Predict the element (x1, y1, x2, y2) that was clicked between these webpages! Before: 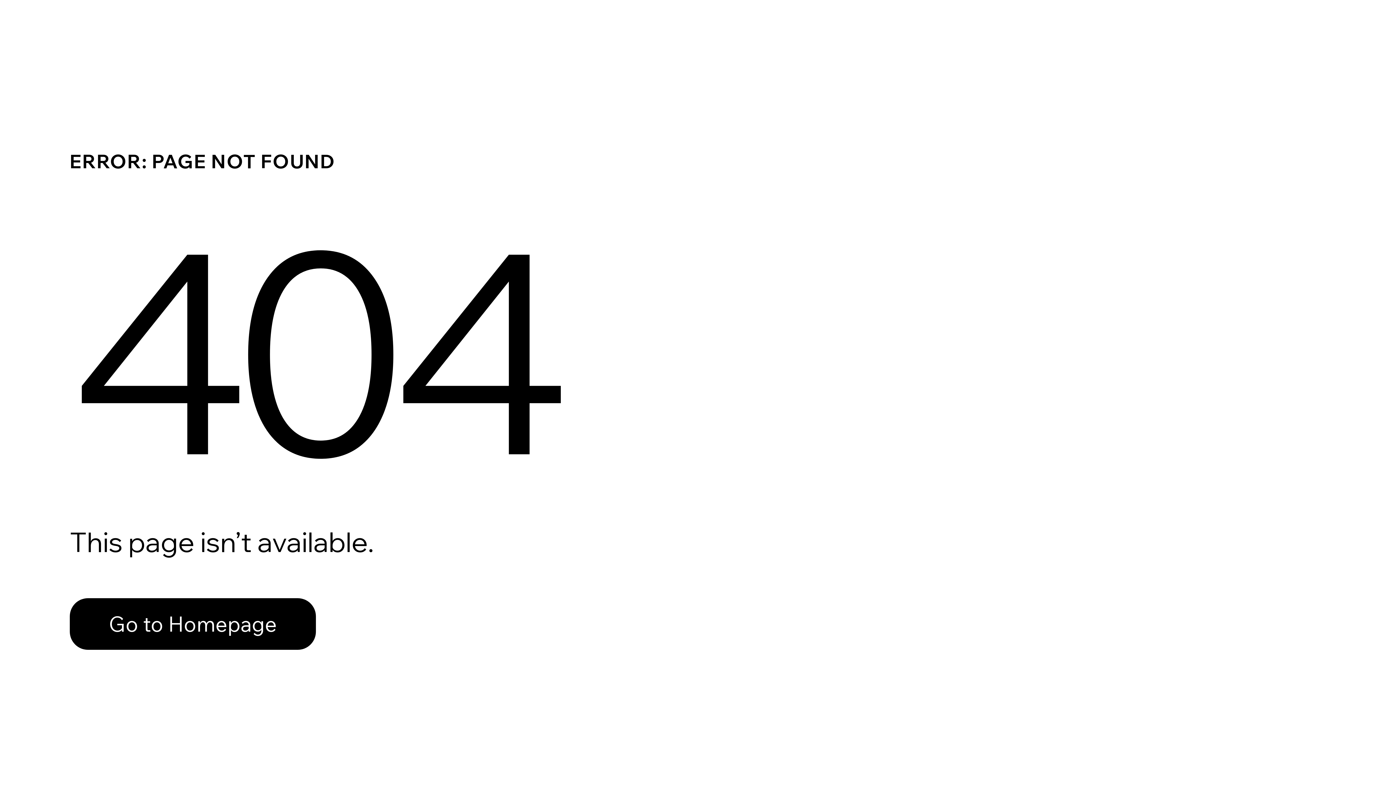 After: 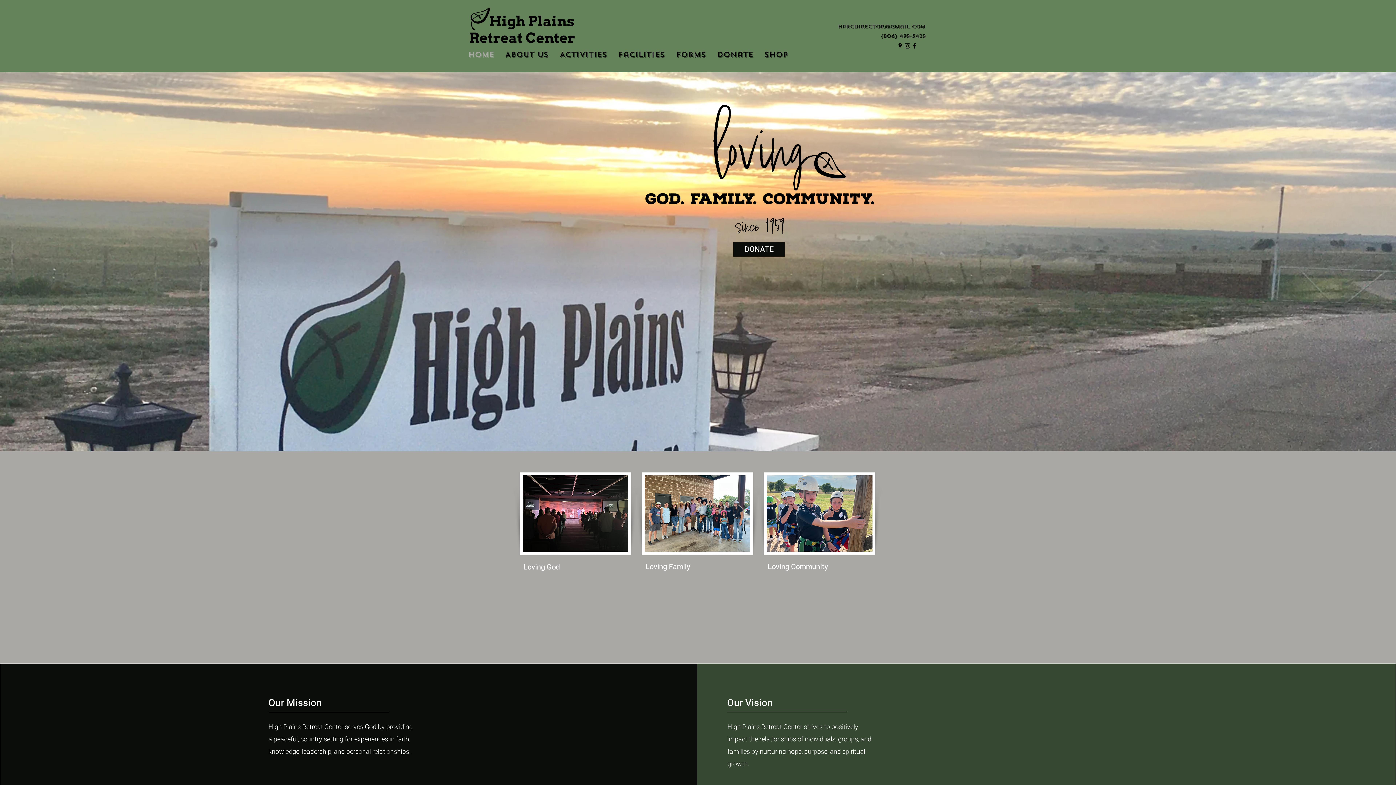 Action: bbox: (69, 582, 768, 659) label: Go to Homepage